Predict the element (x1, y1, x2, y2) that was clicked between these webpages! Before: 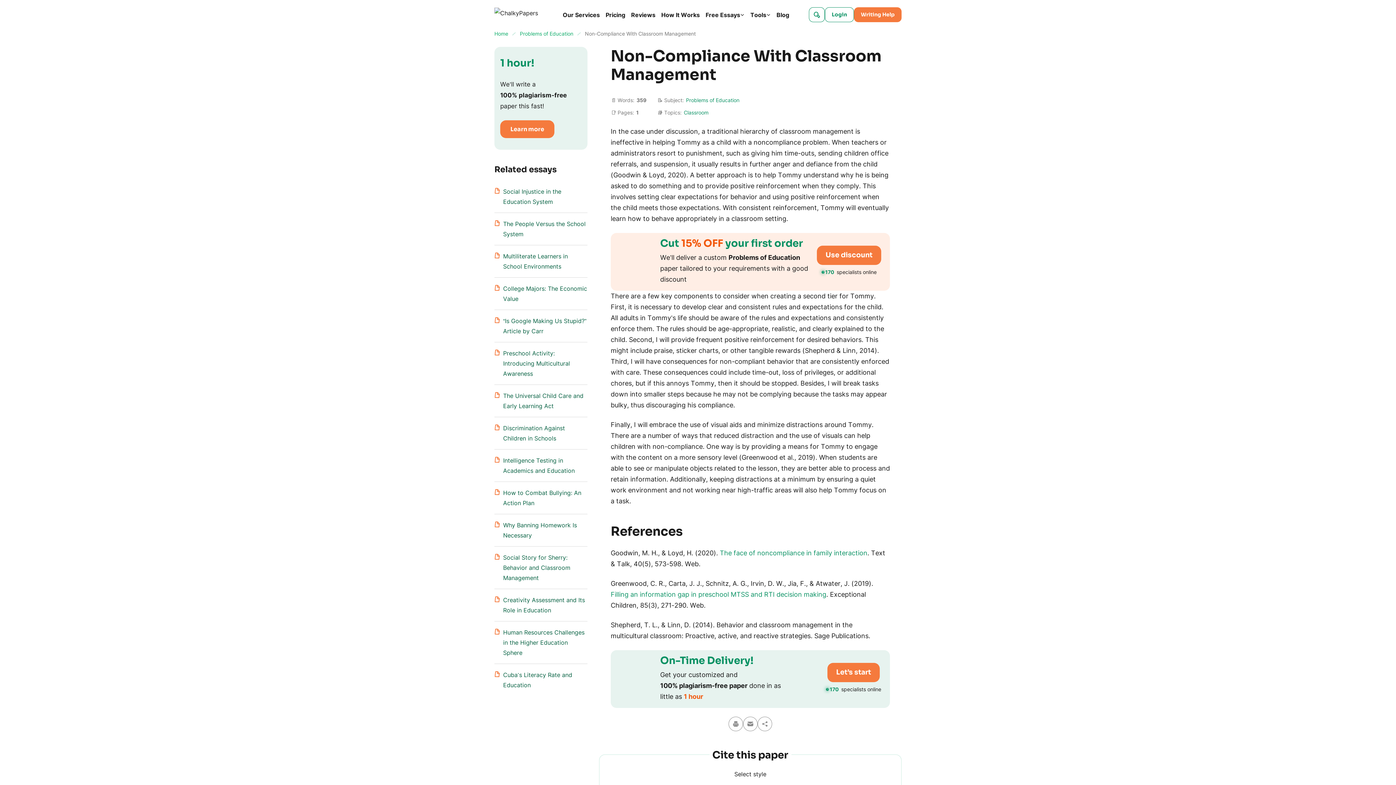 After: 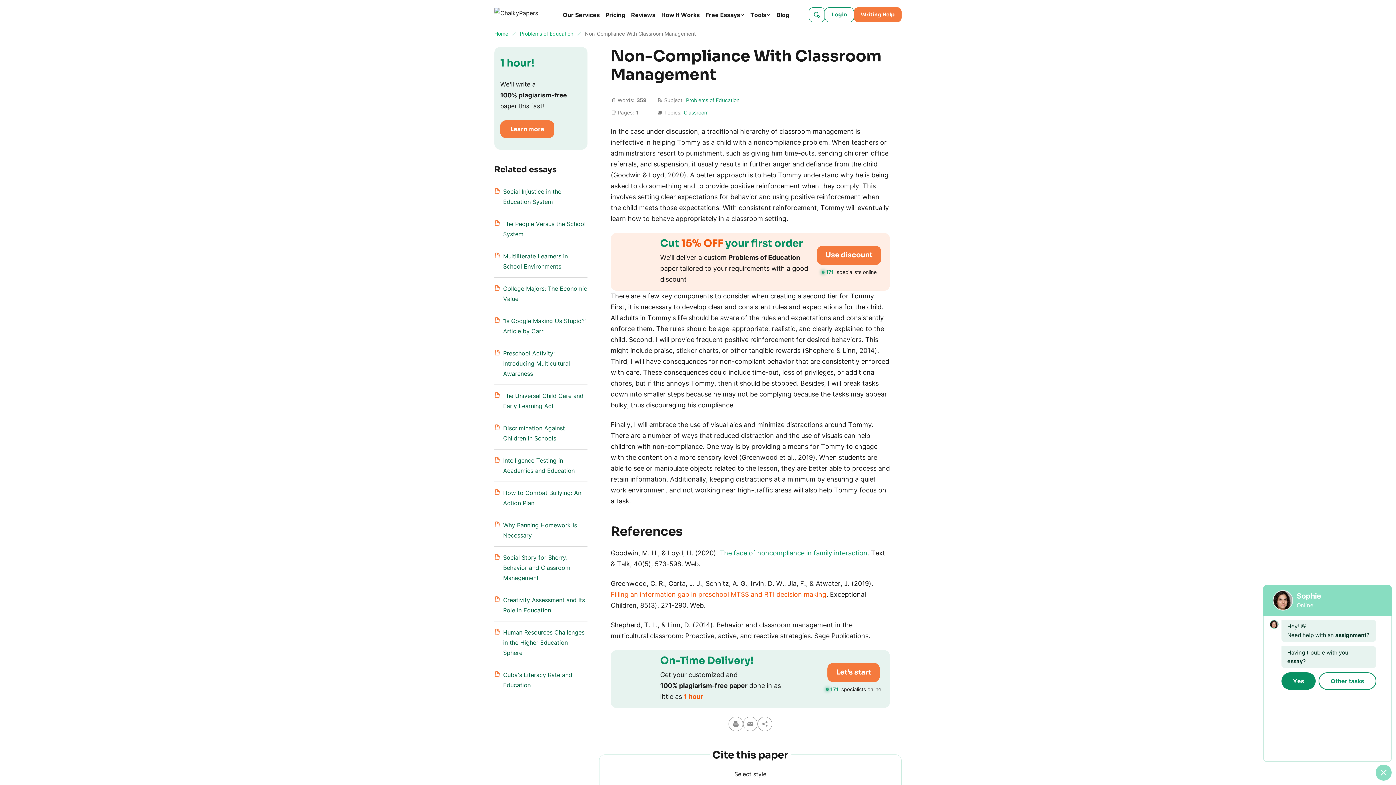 Action: label: Filling an information gap in preschool MTSS and RTI decision making bbox: (610, 590, 826, 598)